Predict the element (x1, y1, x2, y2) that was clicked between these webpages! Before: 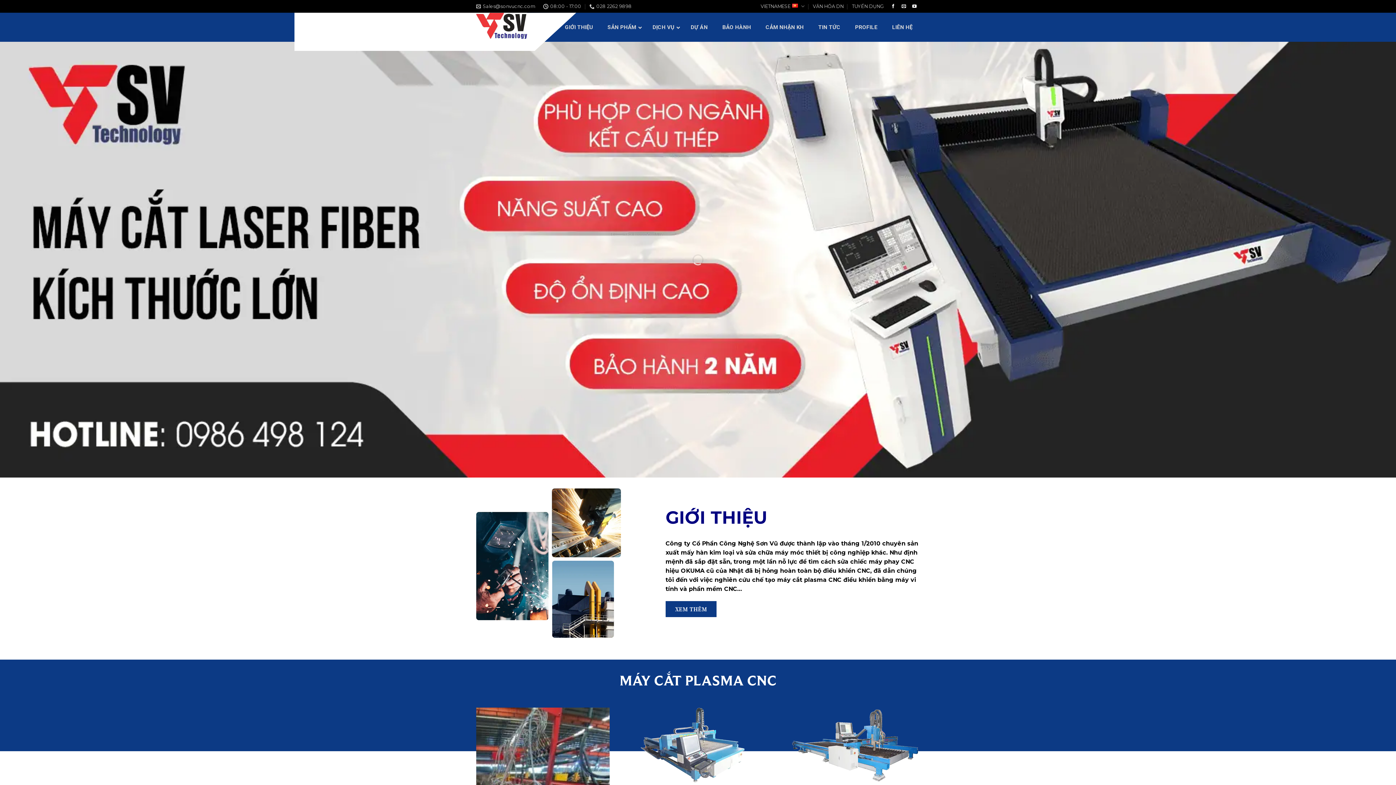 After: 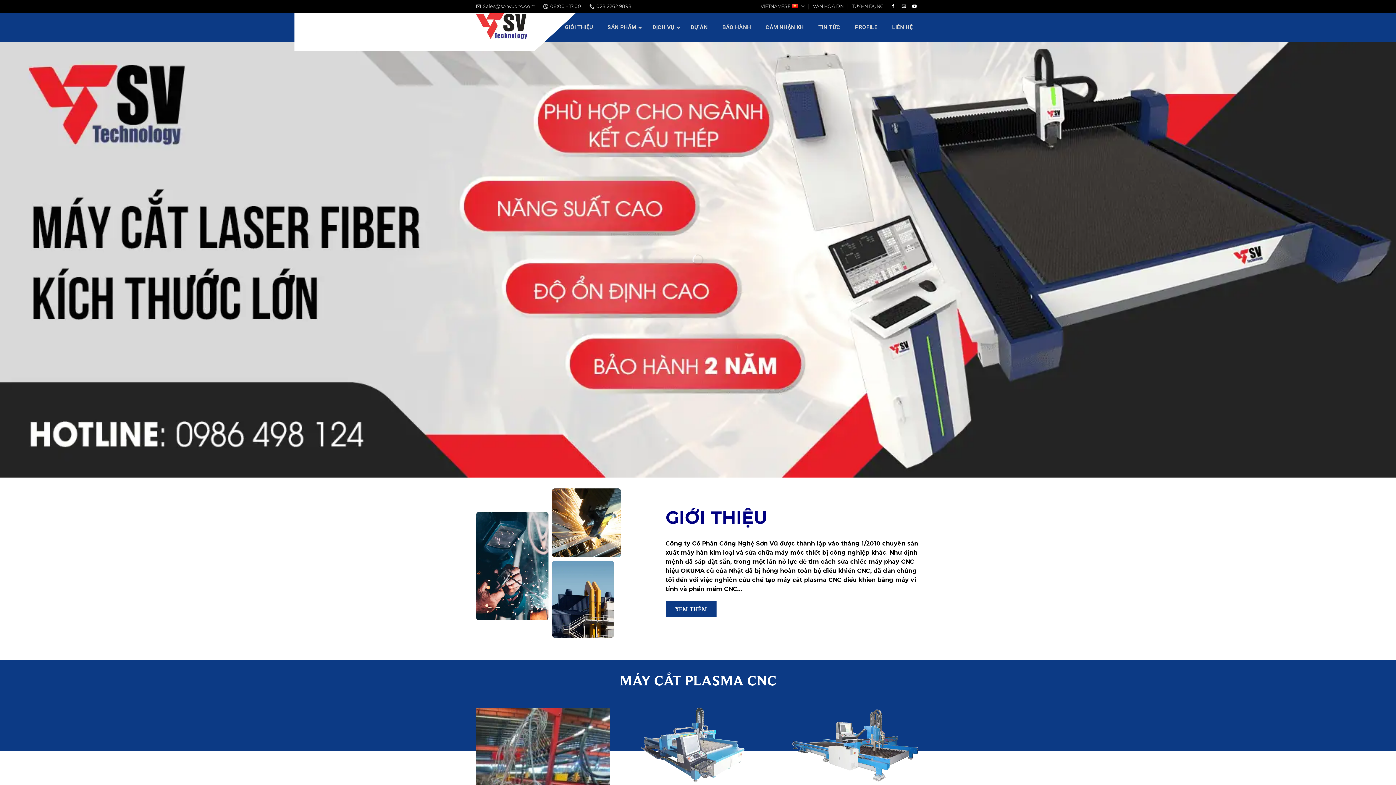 Action: bbox: (476, 12, 527, 41)